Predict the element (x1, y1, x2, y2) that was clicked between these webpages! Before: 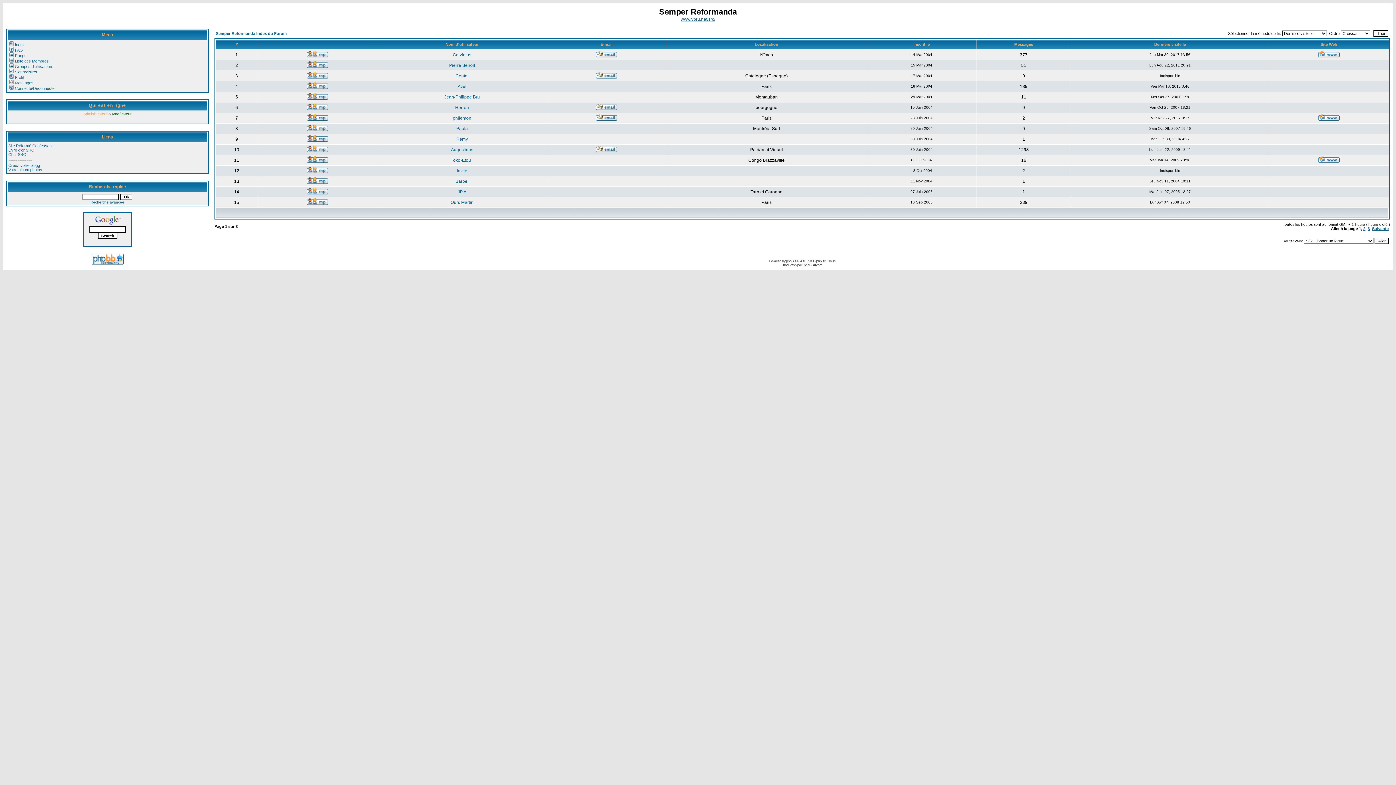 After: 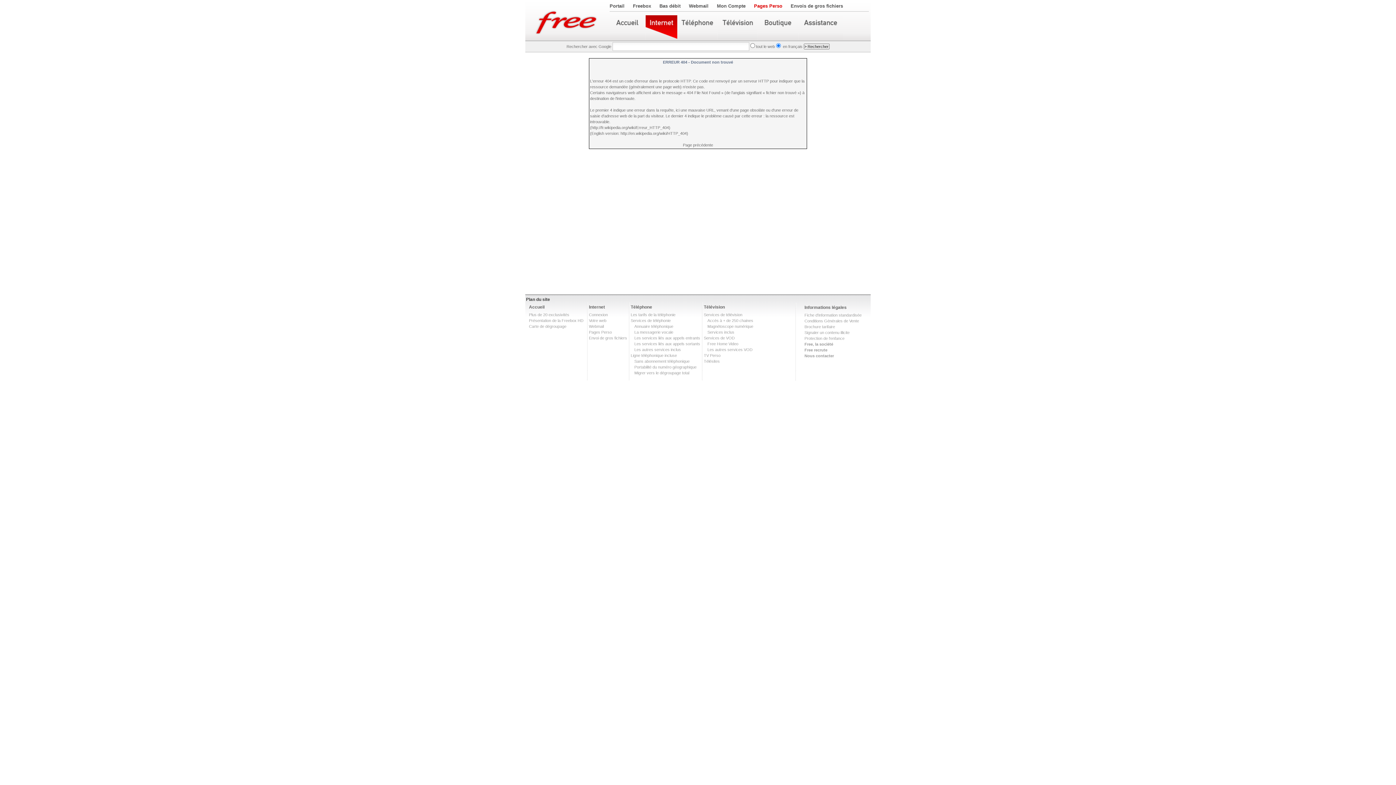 Action: bbox: (596, 147, 617, 153)